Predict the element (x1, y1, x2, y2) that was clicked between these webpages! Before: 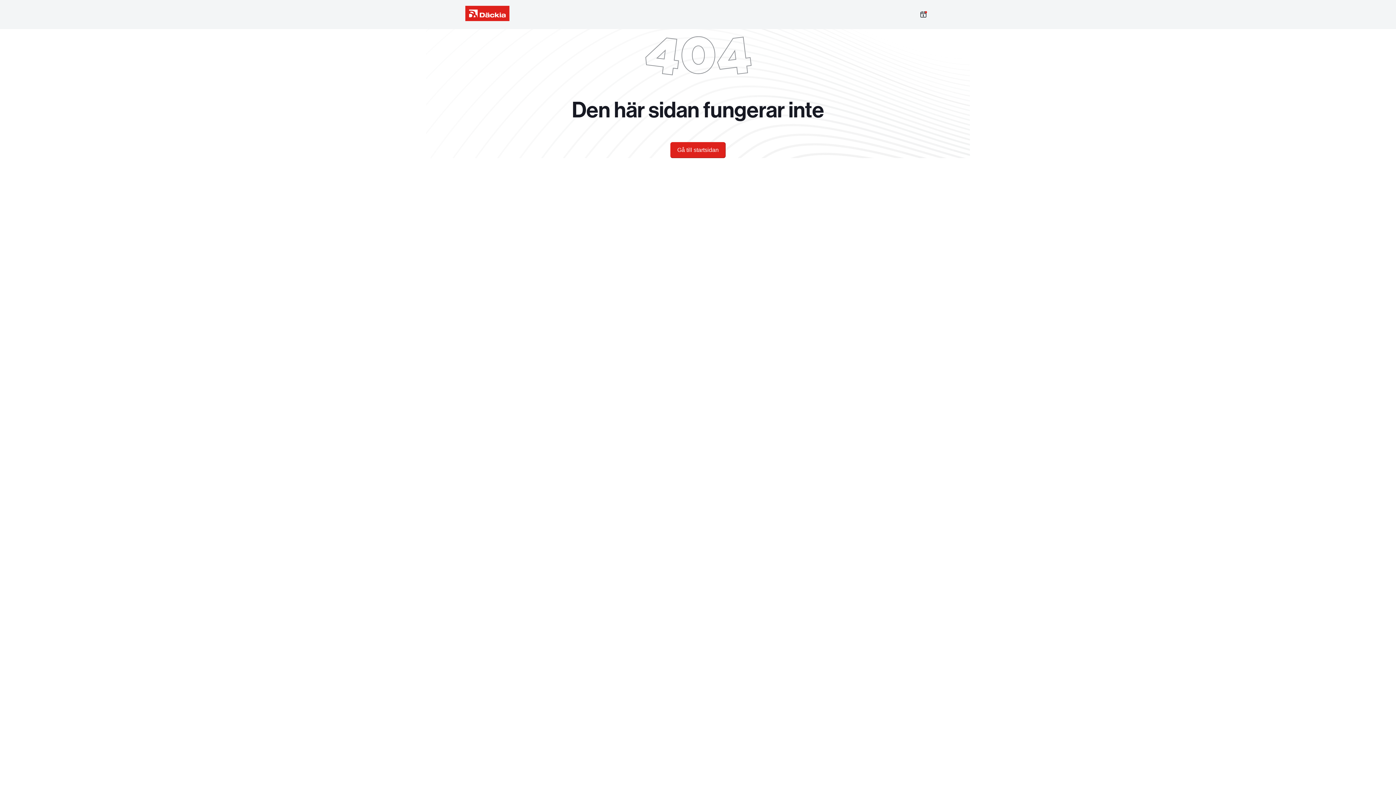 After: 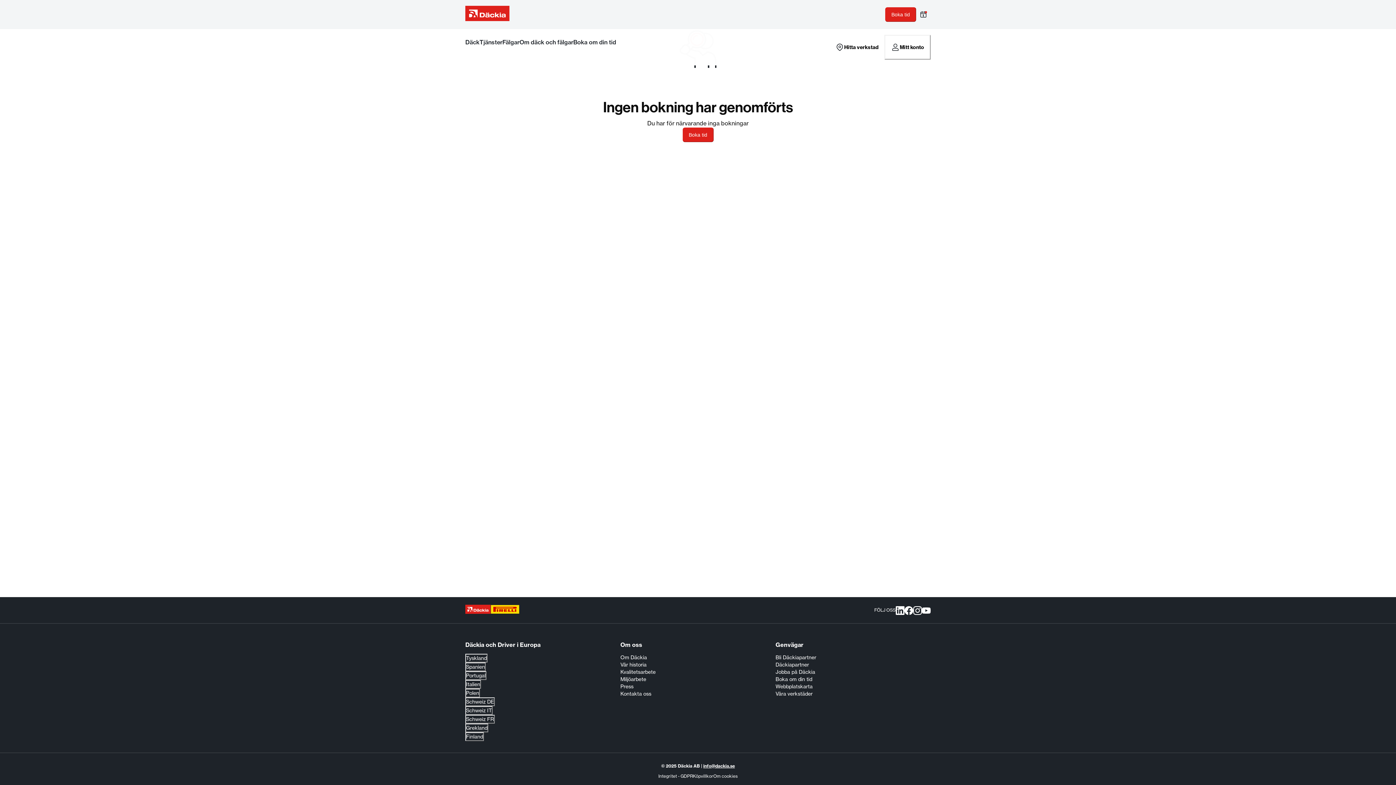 Action: bbox: (916, 7, 930, 21)